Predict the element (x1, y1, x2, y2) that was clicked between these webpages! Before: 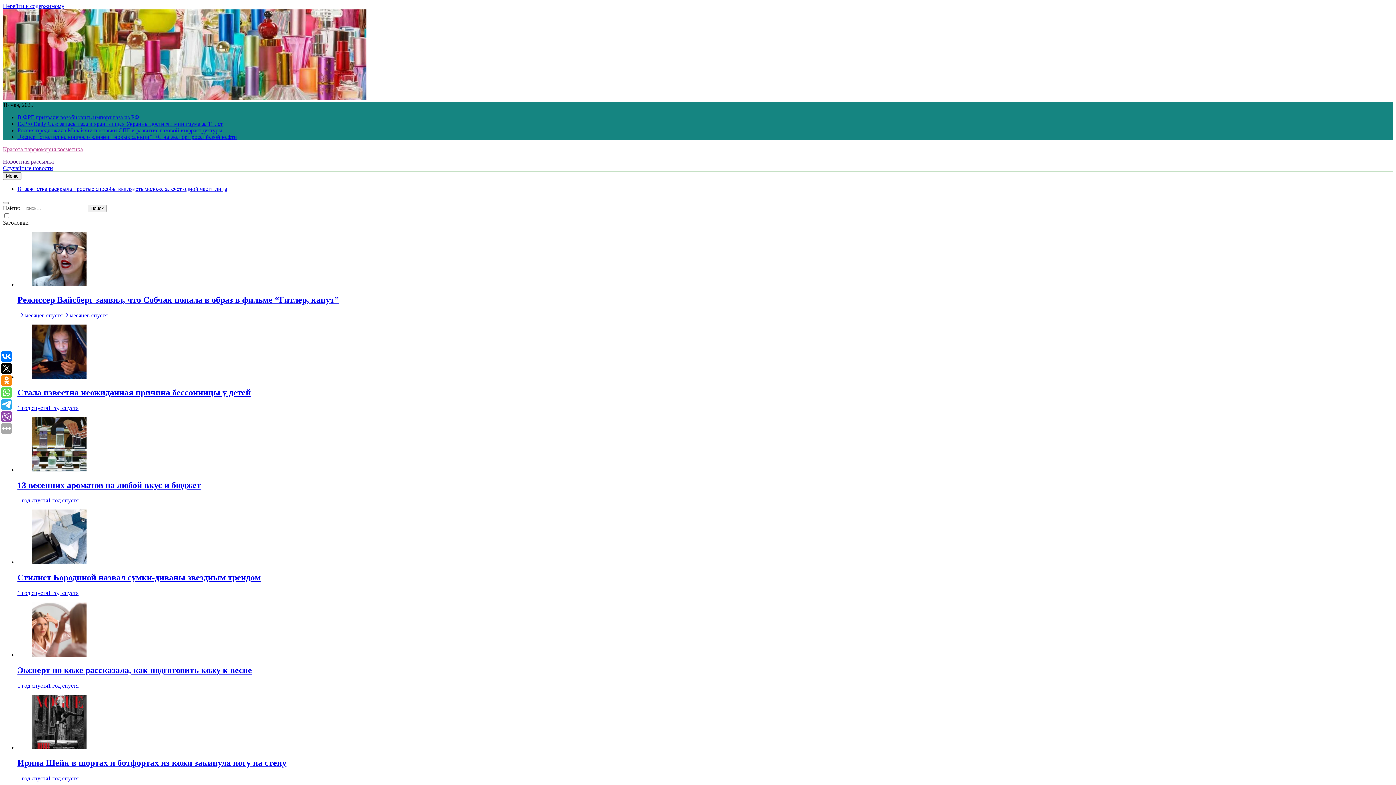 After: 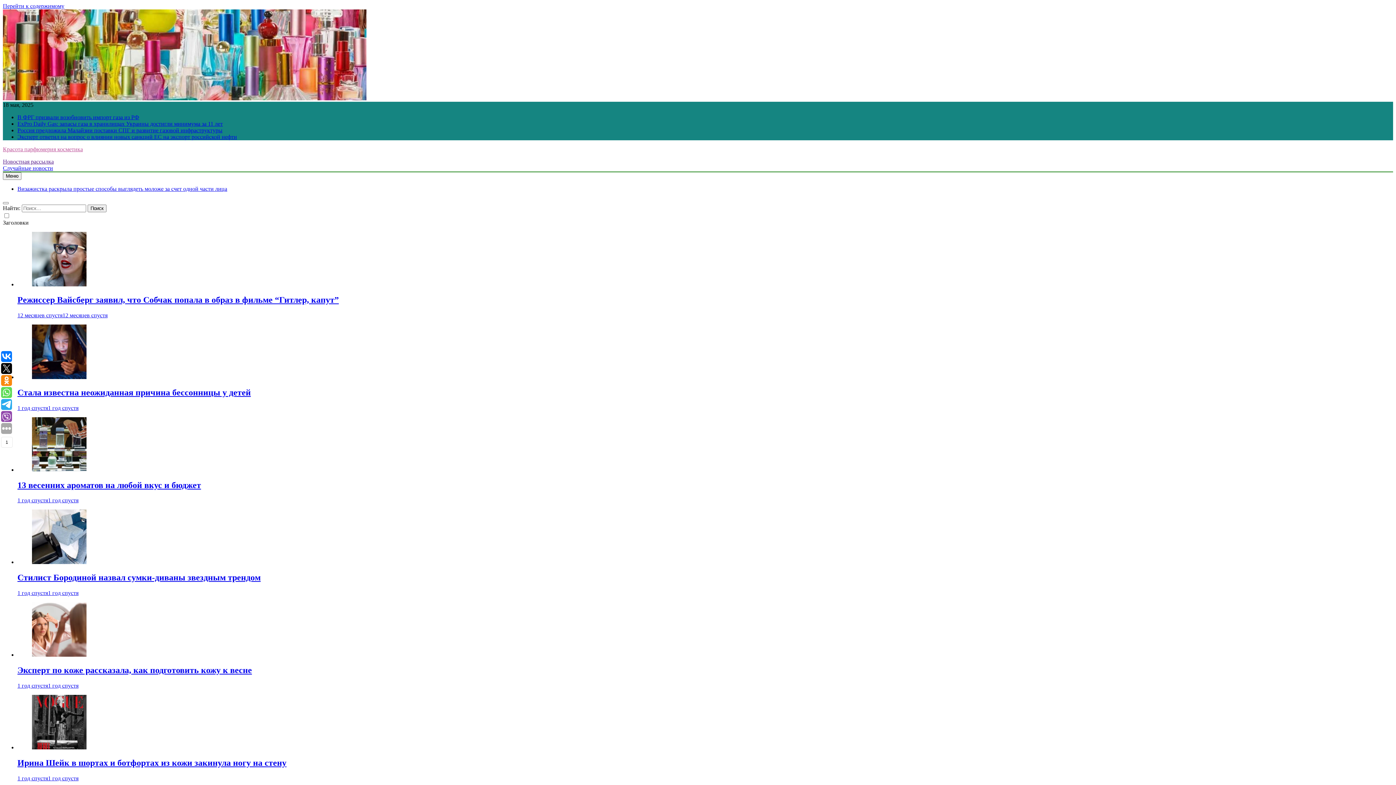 Action: bbox: (1, 375, 12, 386)